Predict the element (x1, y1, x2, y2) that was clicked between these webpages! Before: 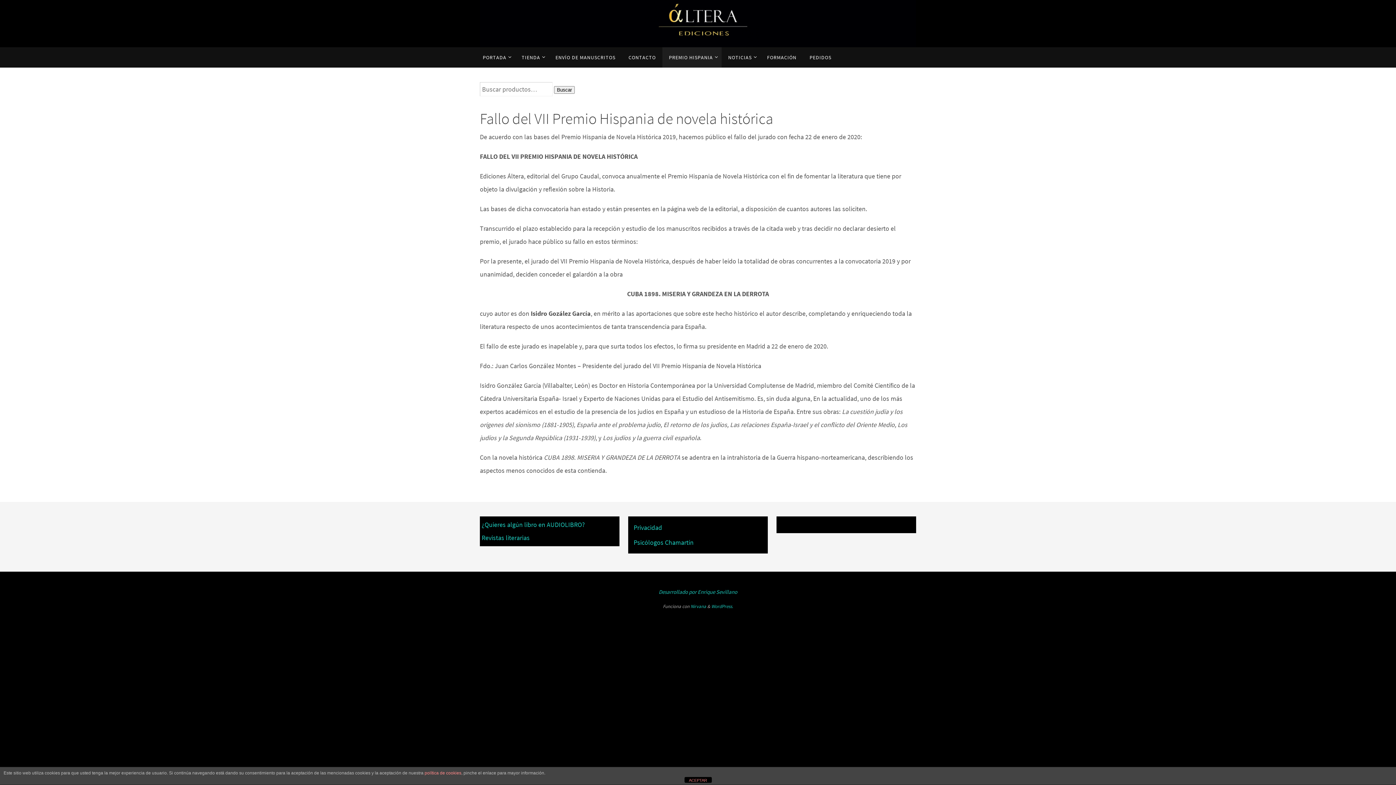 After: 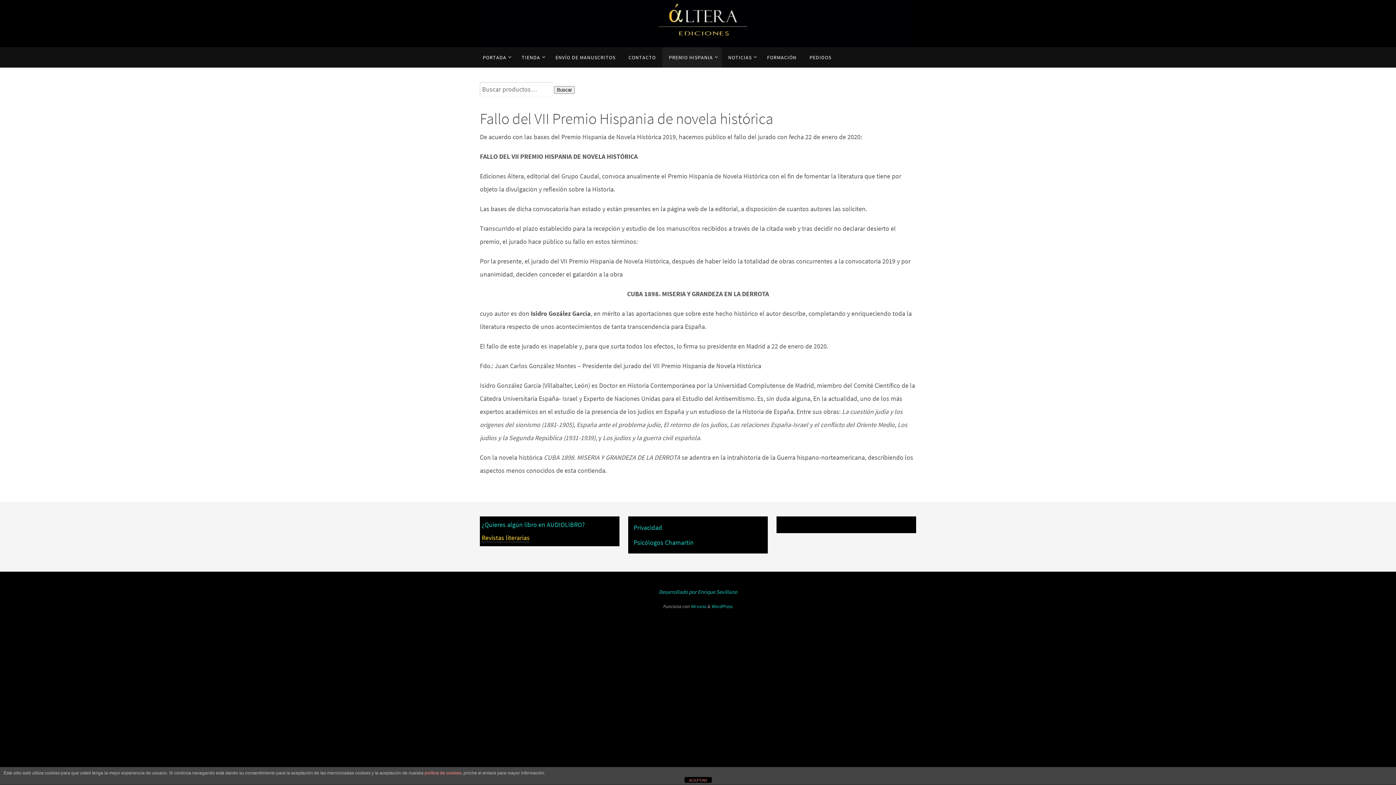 Action: bbox: (481, 533, 529, 542) label: Revistas literarias